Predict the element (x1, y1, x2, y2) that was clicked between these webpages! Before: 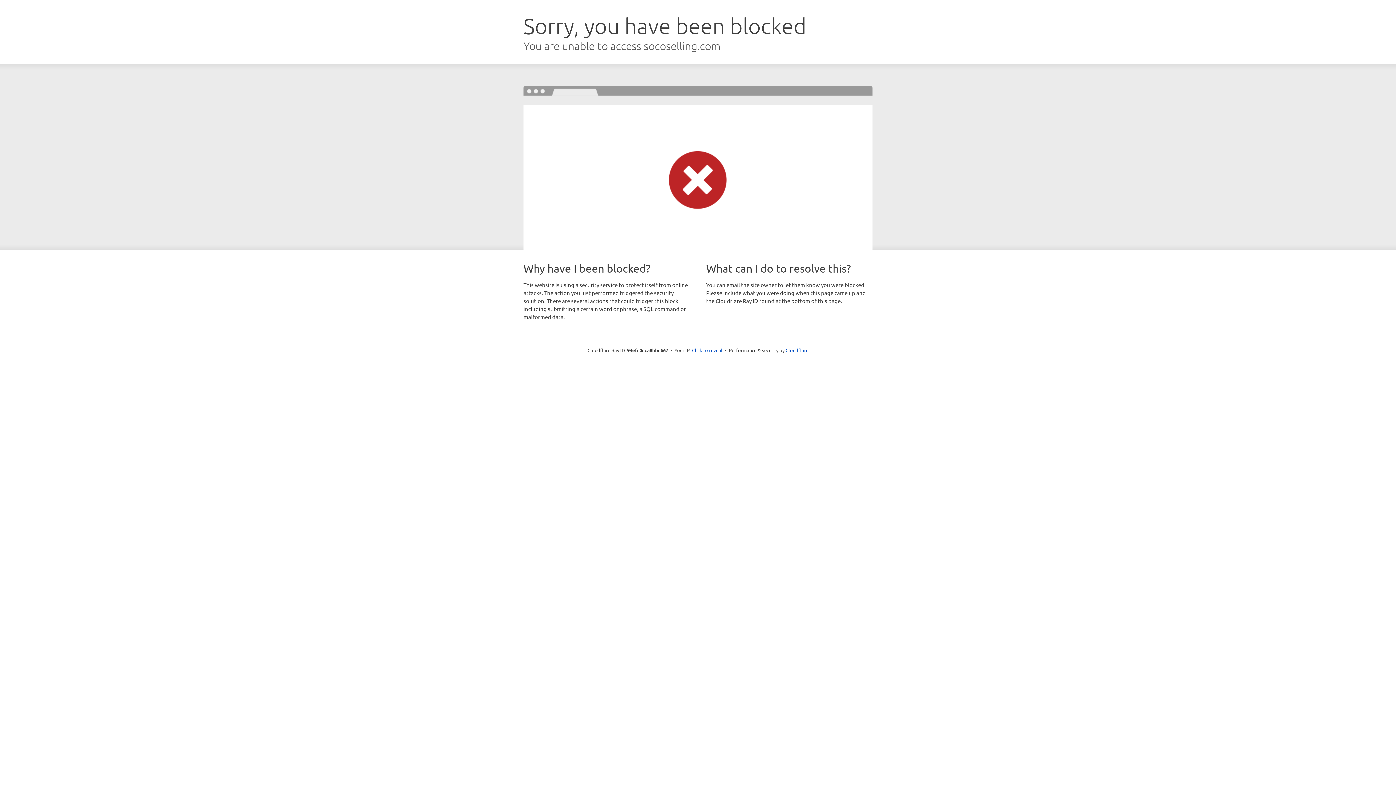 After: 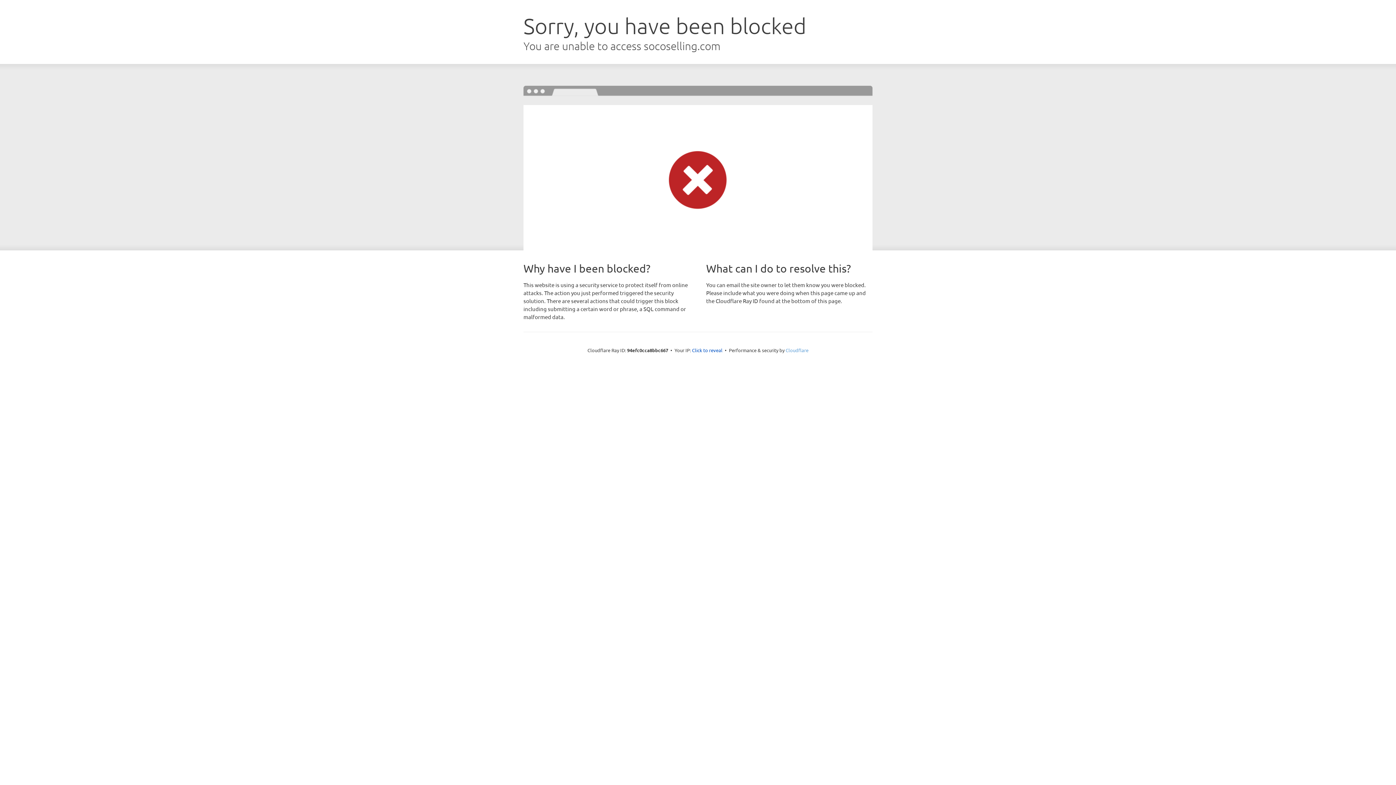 Action: bbox: (785, 347, 808, 353) label: Cloudflare